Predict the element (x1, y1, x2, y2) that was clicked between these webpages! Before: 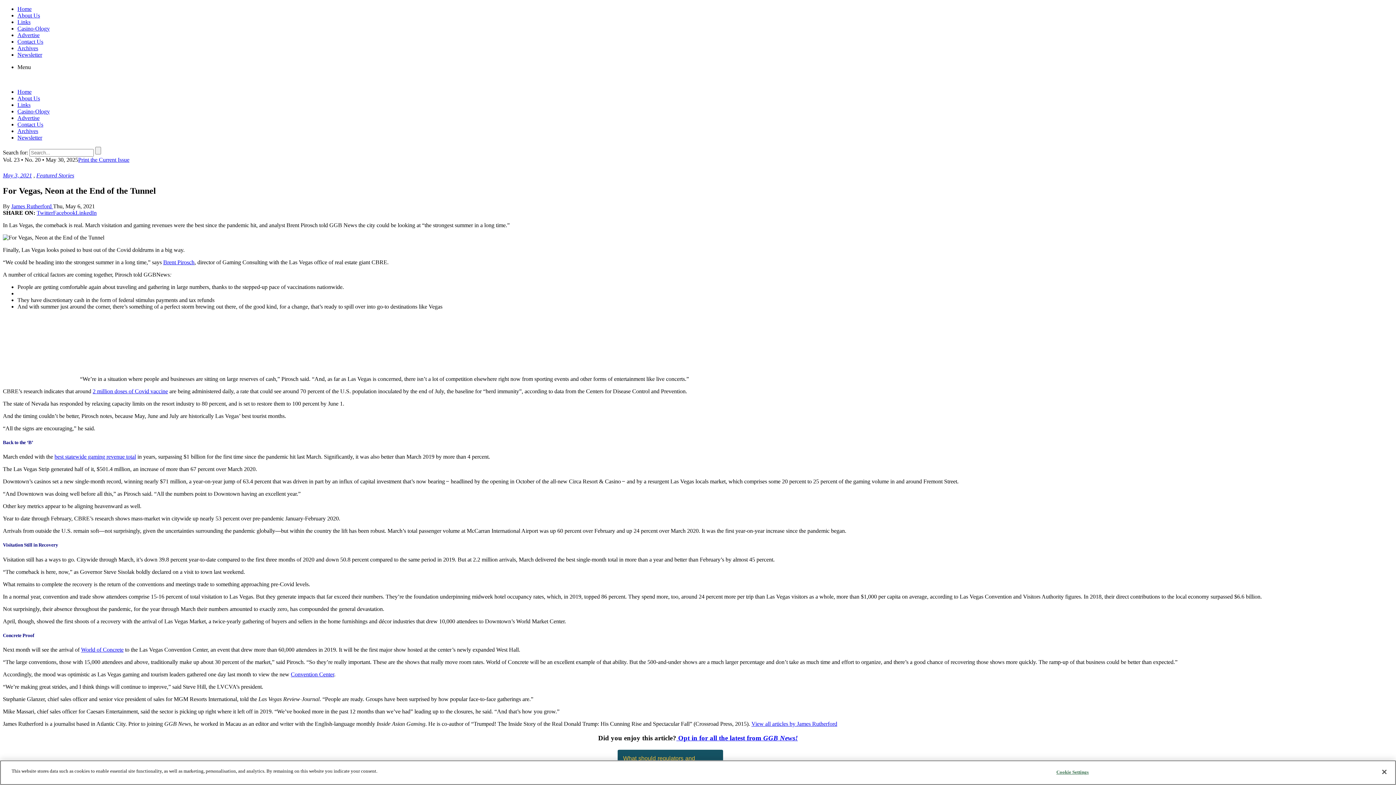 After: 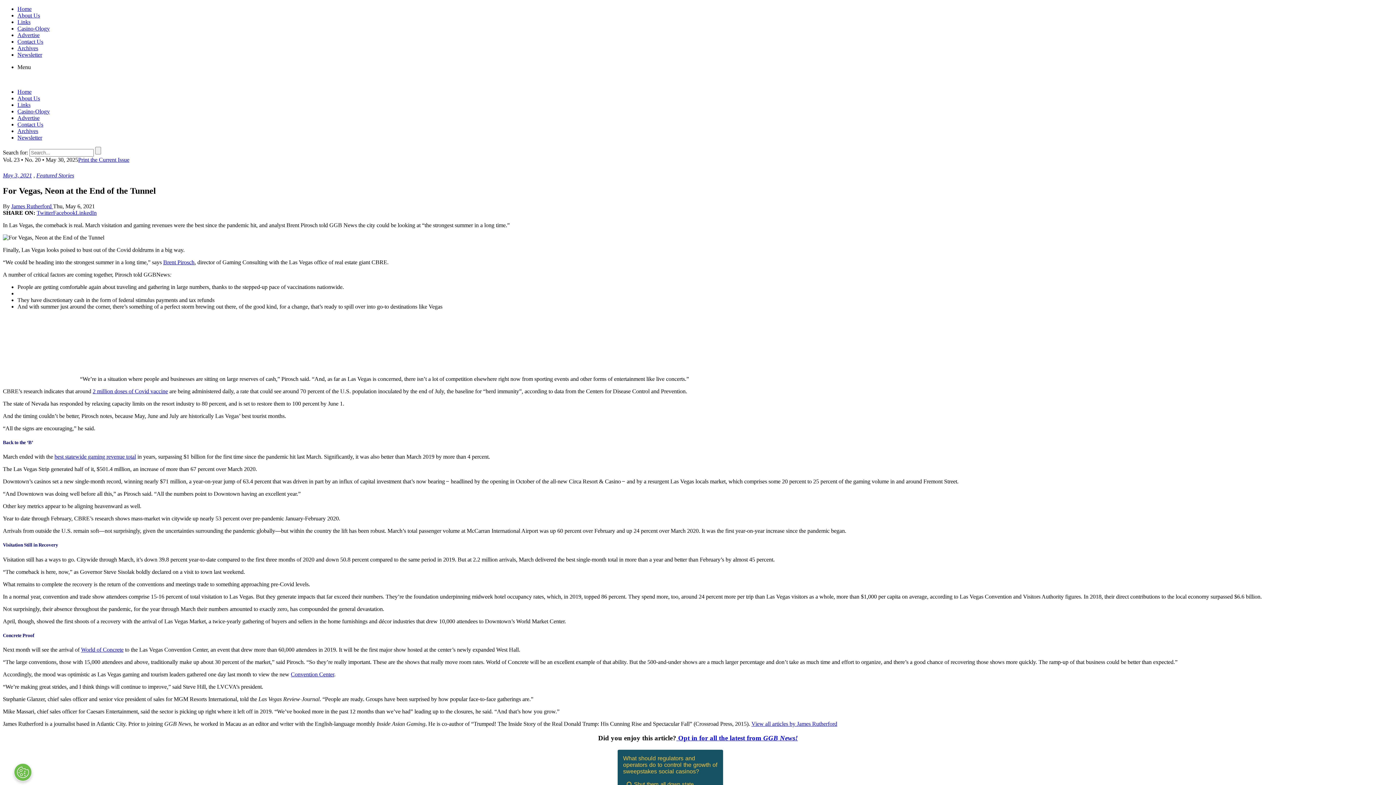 Action: bbox: (1376, 764, 1392, 780) label: Close